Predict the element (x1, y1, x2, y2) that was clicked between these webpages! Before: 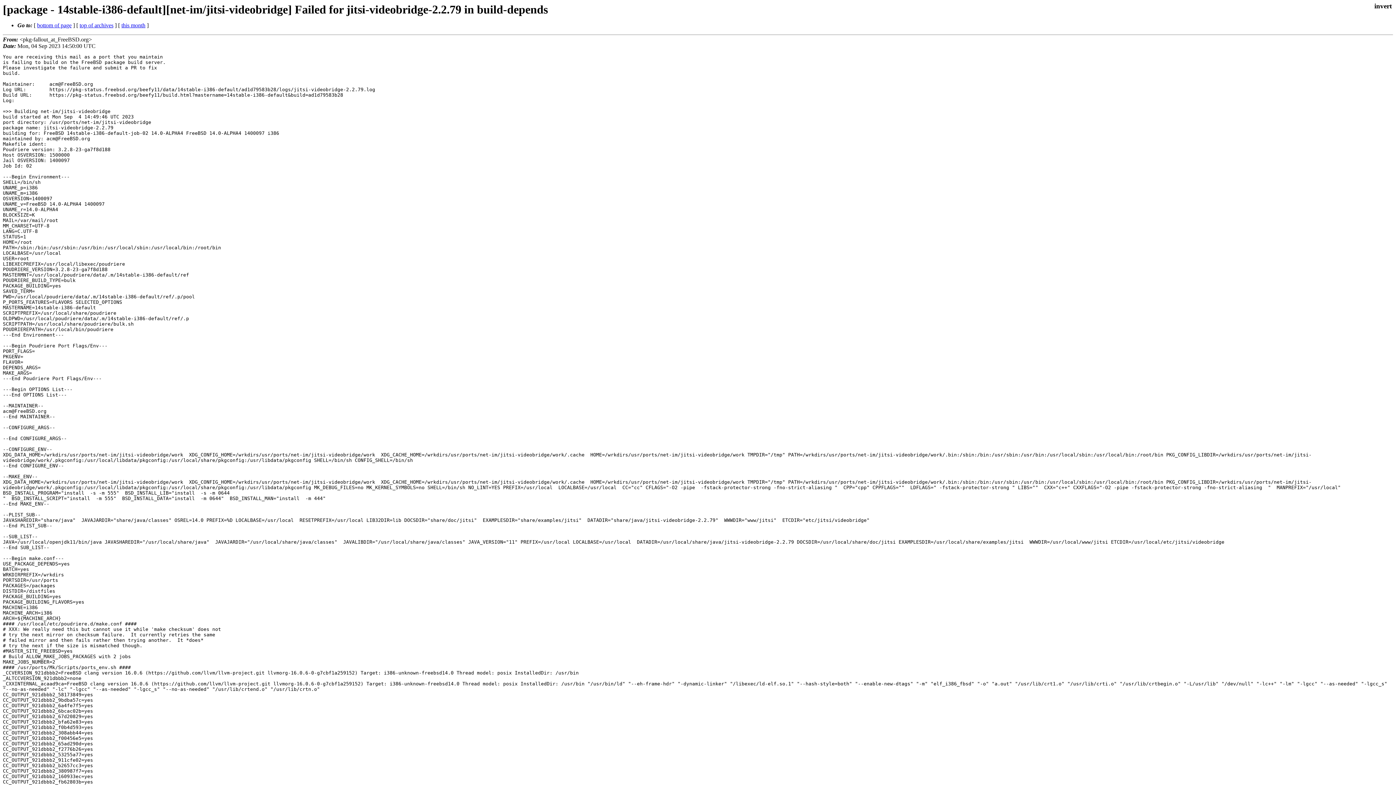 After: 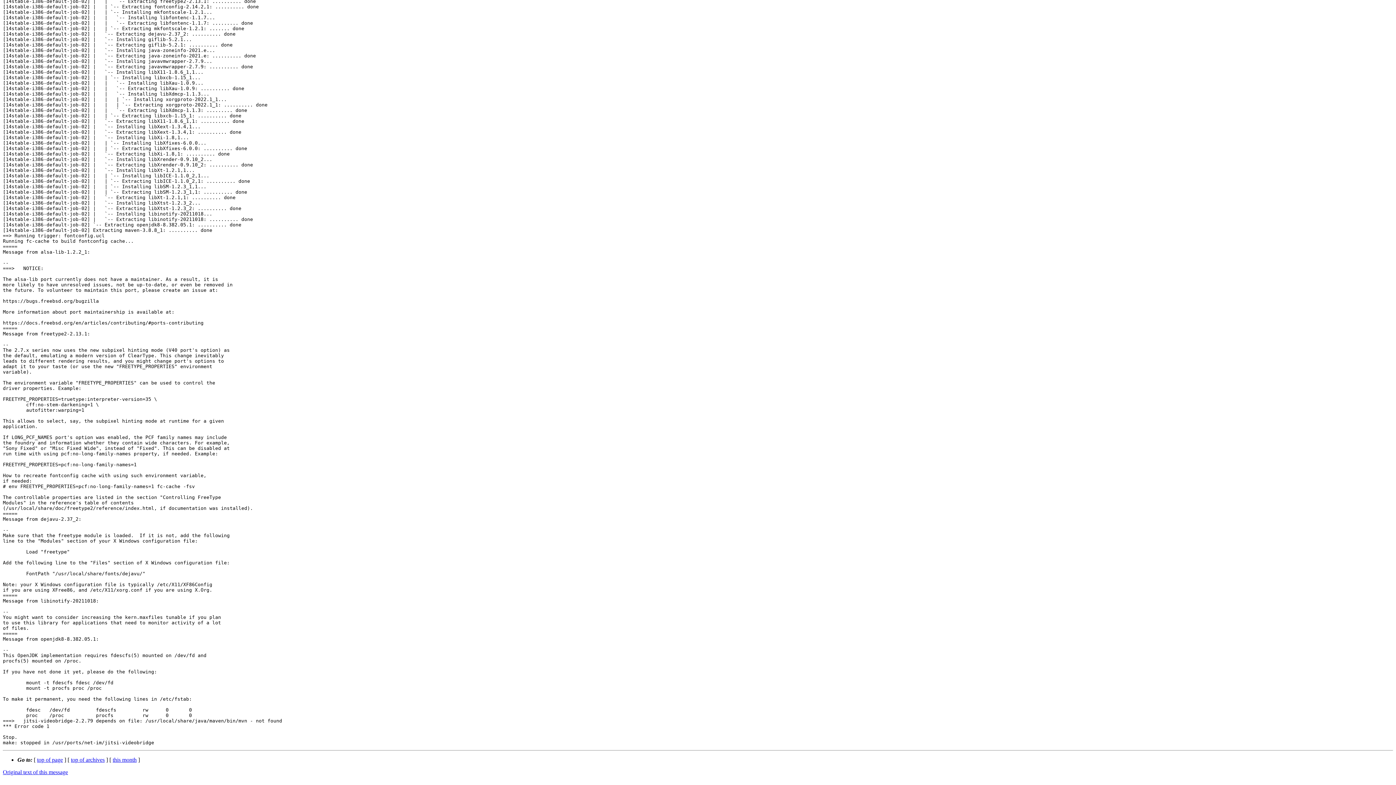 Action: label: bottom of page bbox: (37, 22, 71, 28)